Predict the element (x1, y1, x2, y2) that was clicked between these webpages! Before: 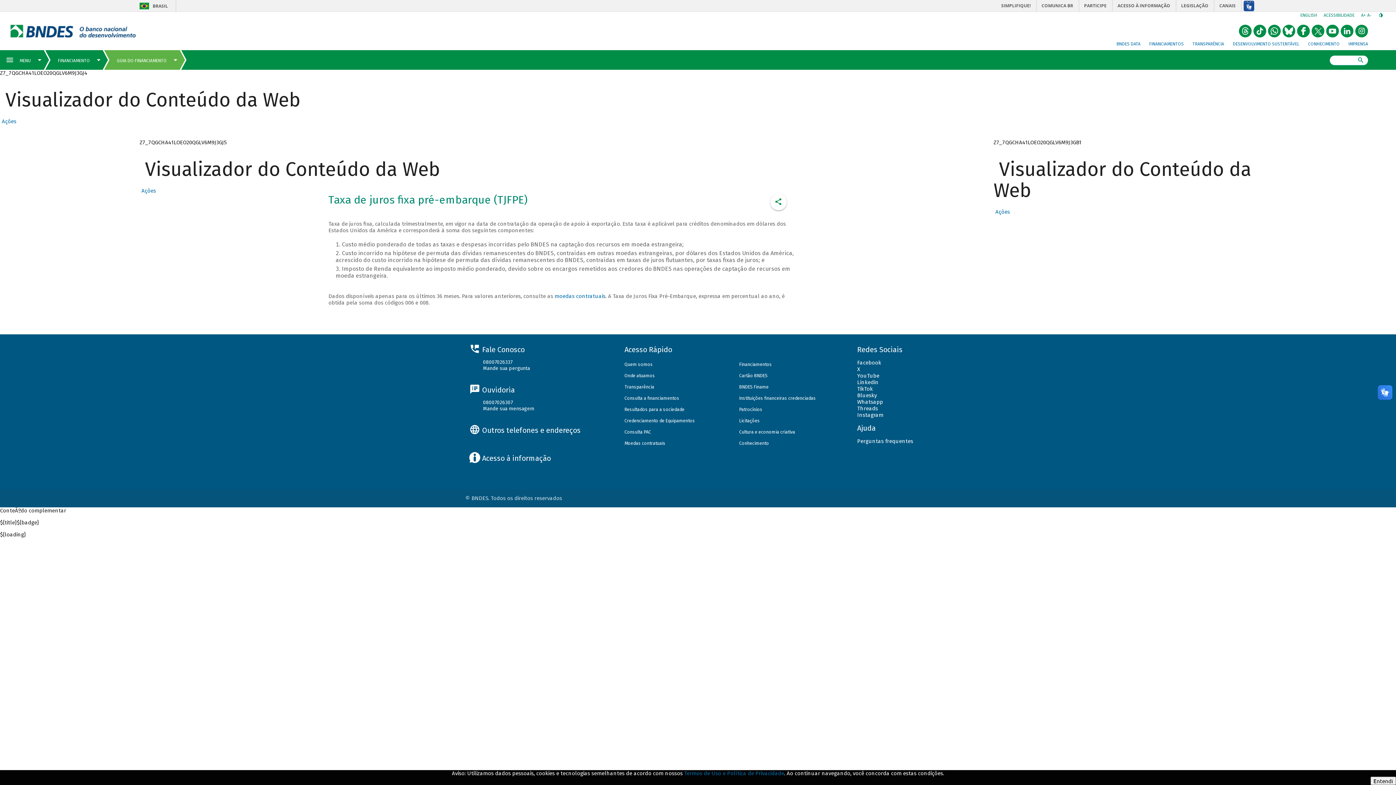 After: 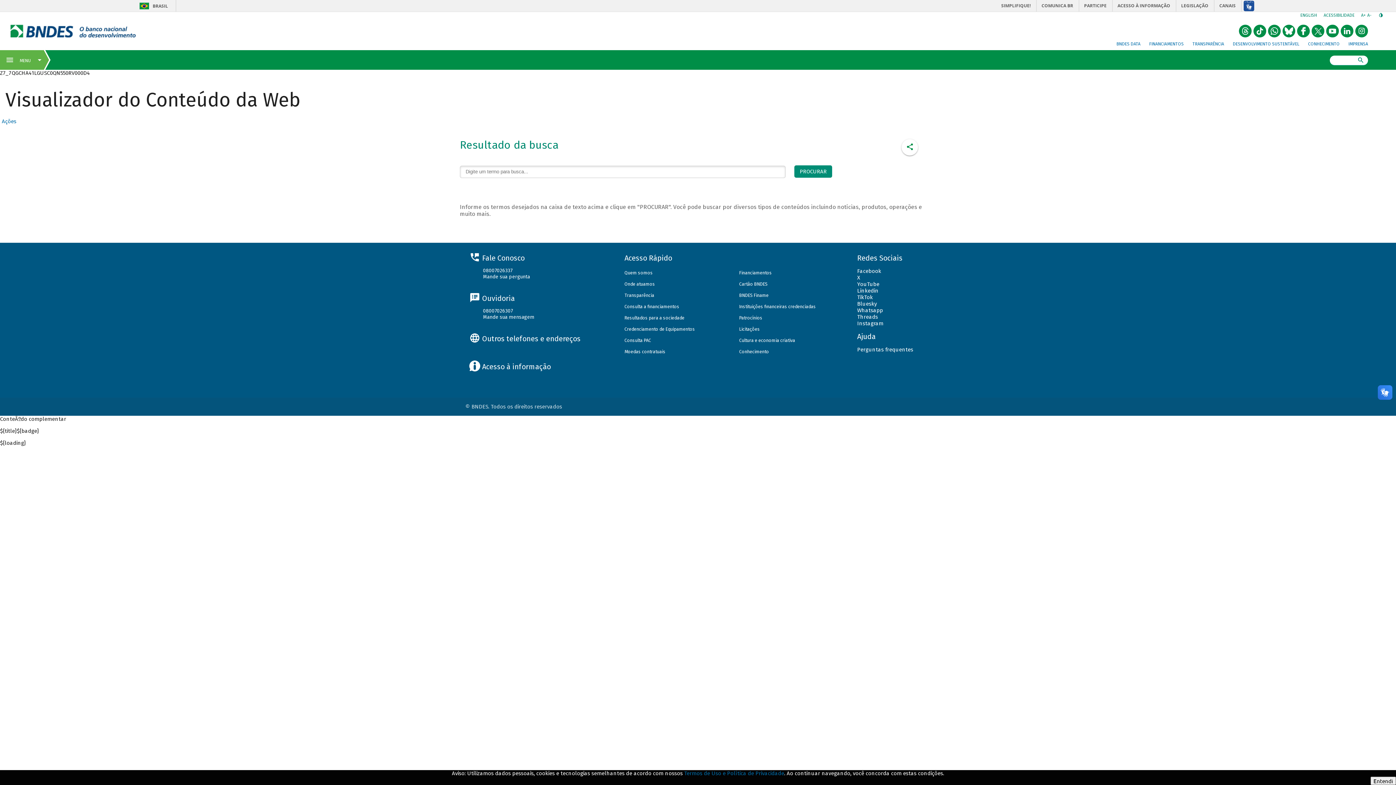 Action: bbox: (1357, 56, 1364, 63)